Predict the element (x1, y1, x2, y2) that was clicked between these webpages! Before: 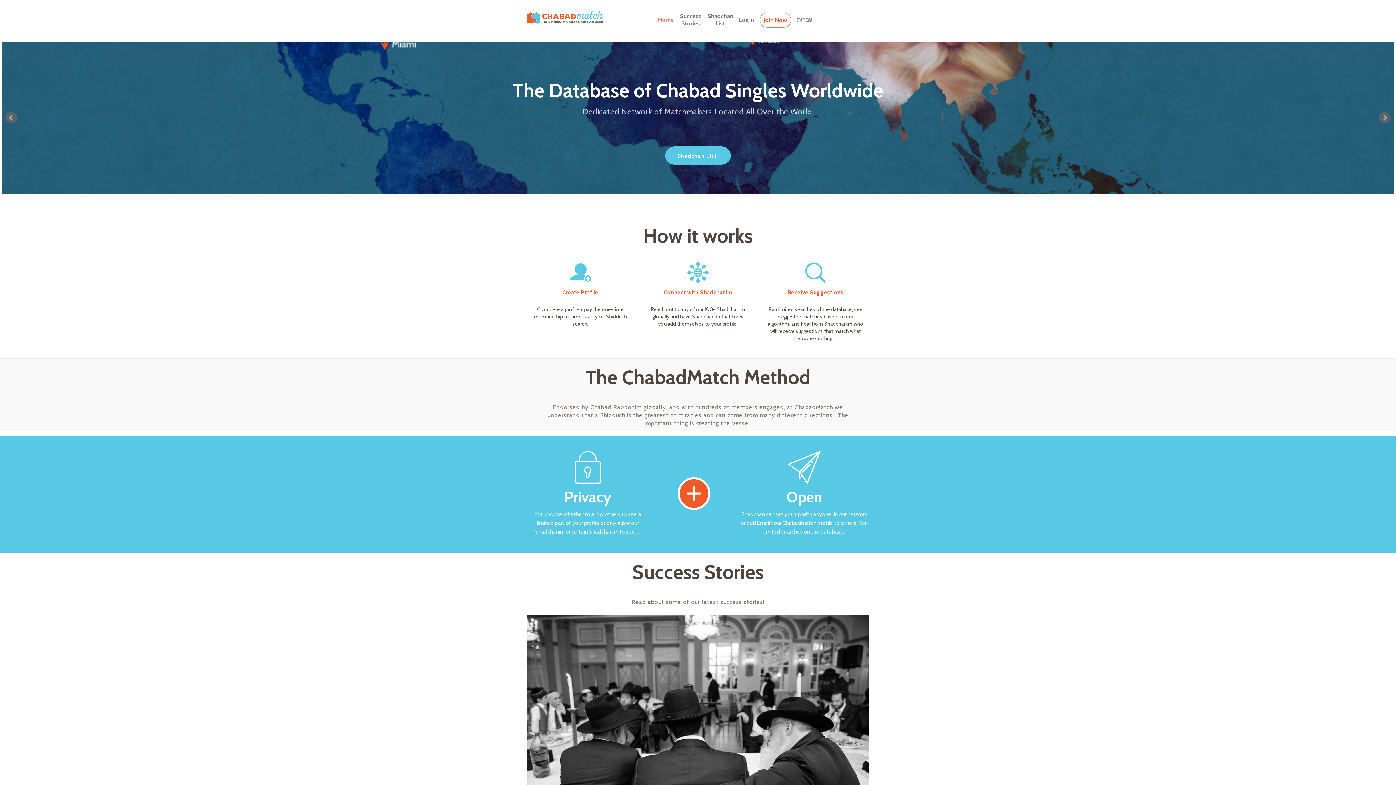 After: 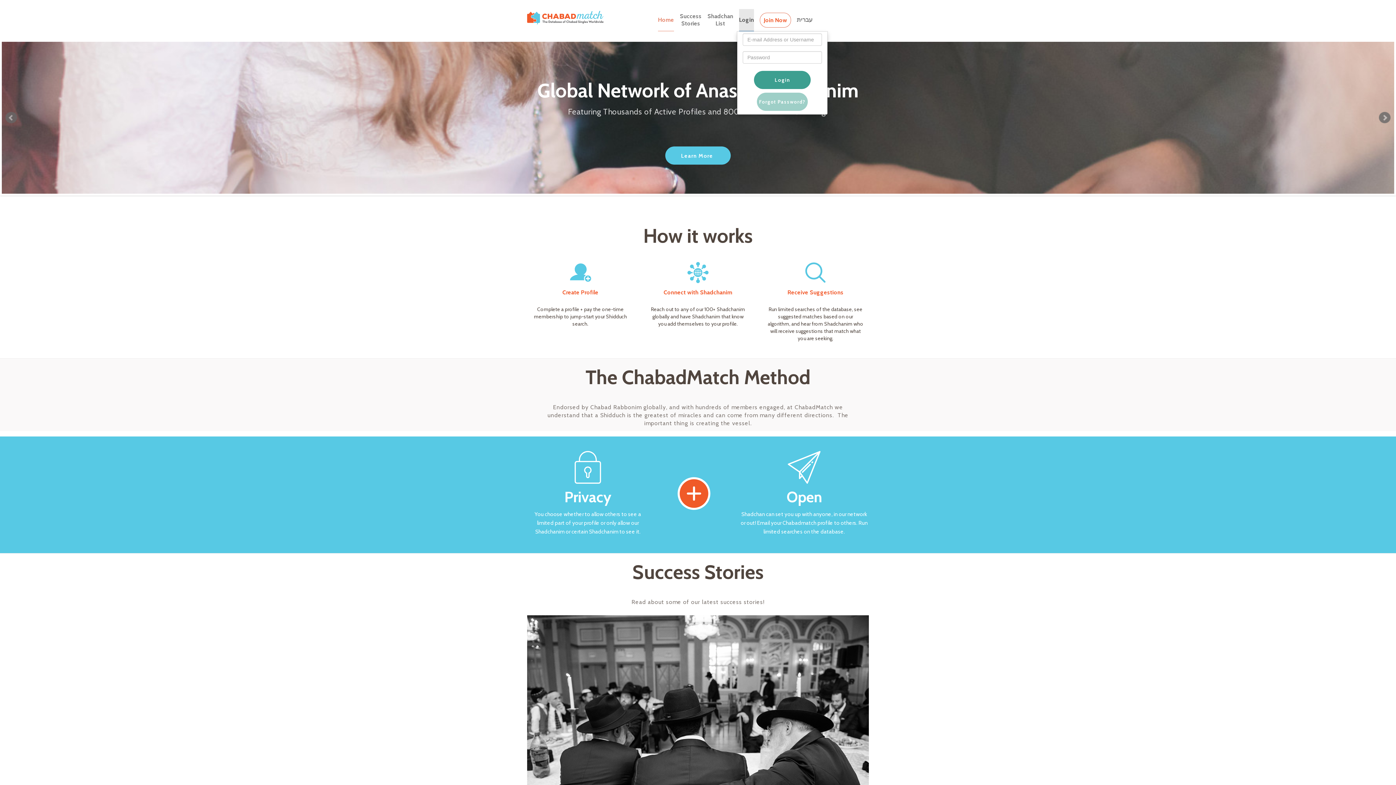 Action: bbox: (739, 9, 754, 31) label: Login